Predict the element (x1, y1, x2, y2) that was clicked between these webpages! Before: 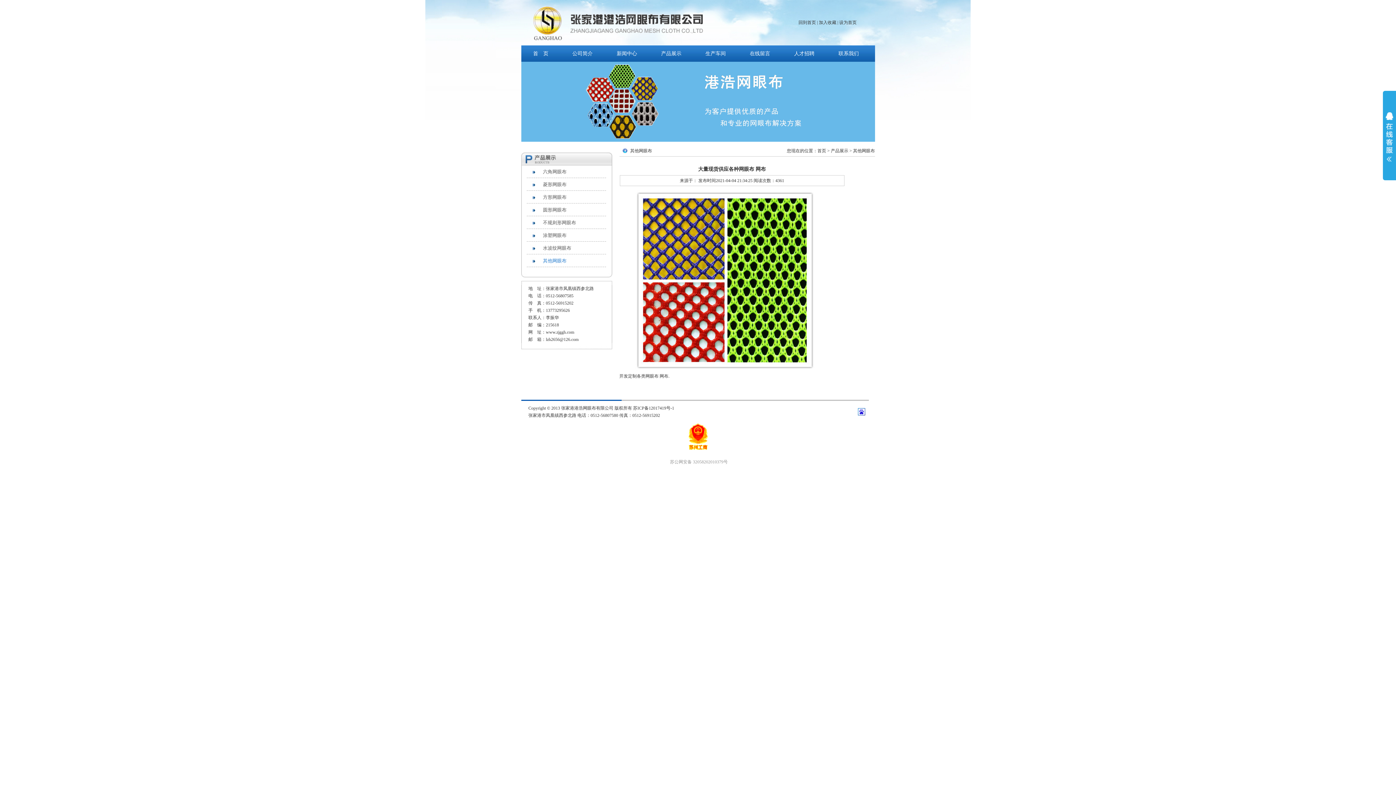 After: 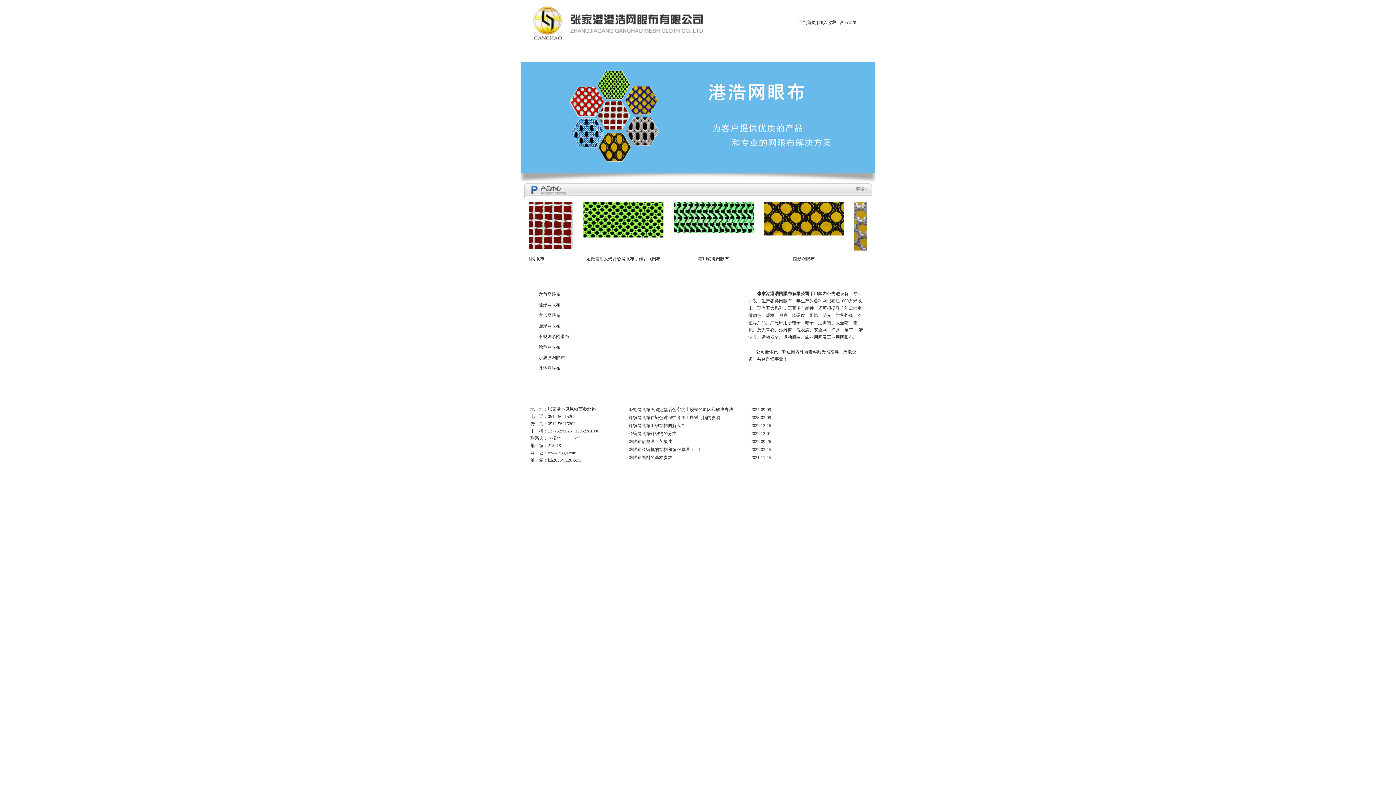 Action: label: www.zjggh.com bbox: (546, 329, 574, 334)